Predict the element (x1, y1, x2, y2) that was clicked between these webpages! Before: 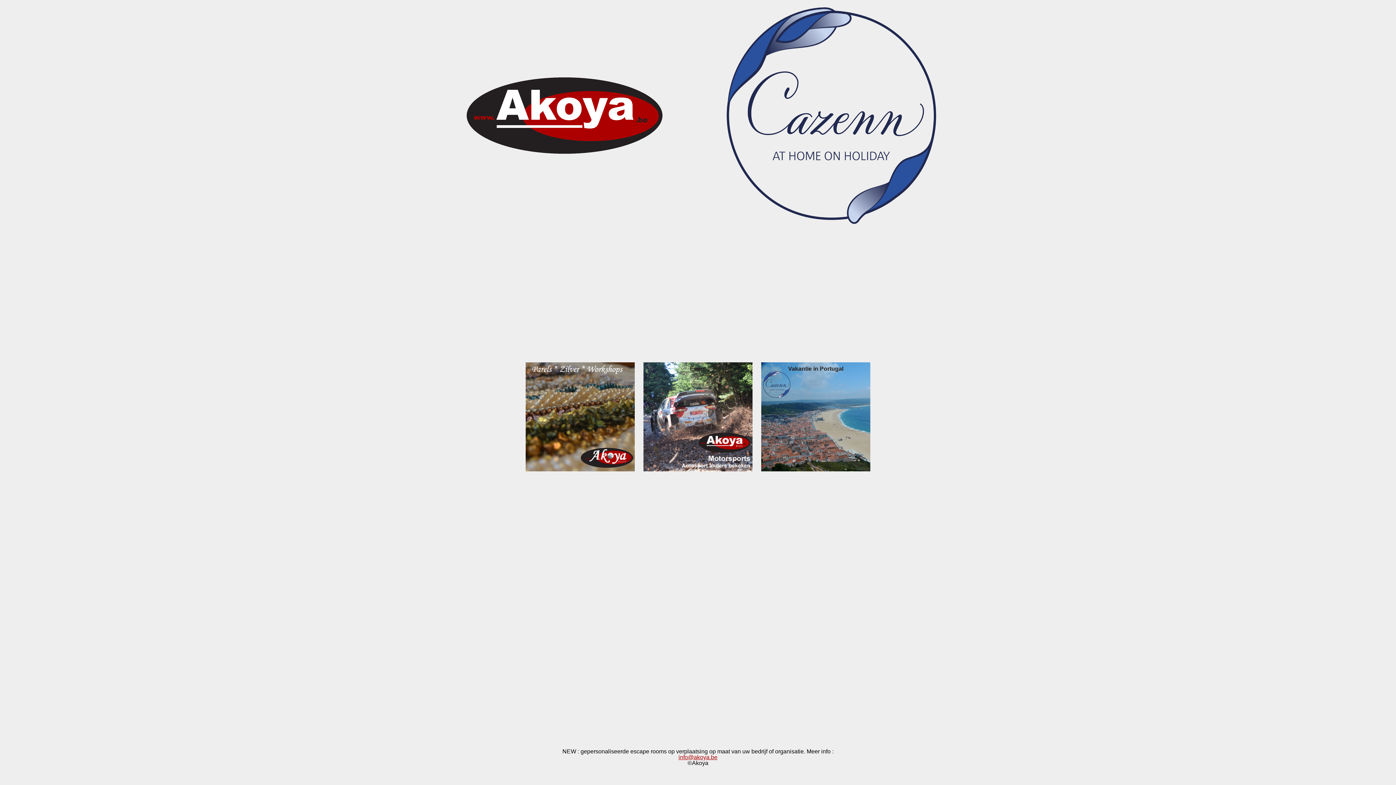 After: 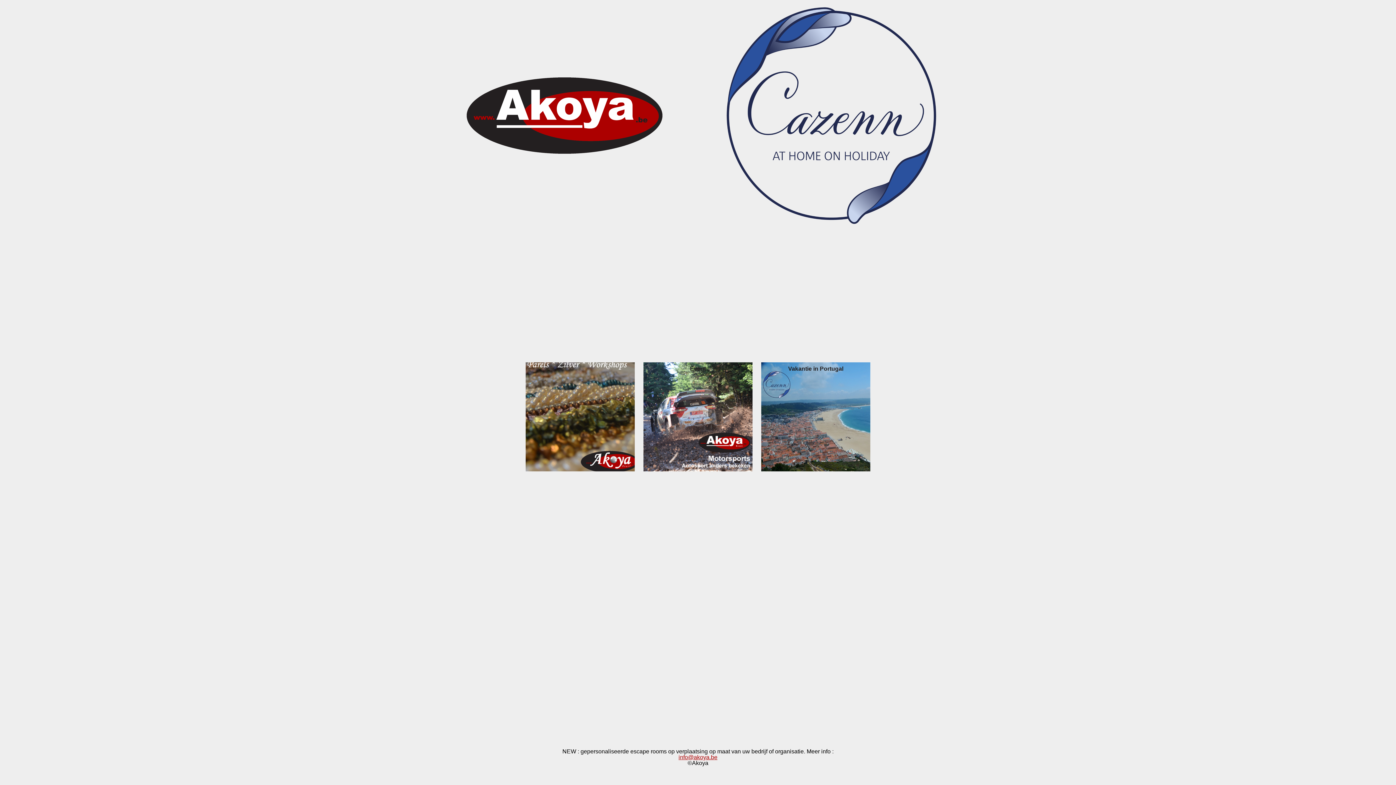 Action: bbox: (525, 362, 634, 472)